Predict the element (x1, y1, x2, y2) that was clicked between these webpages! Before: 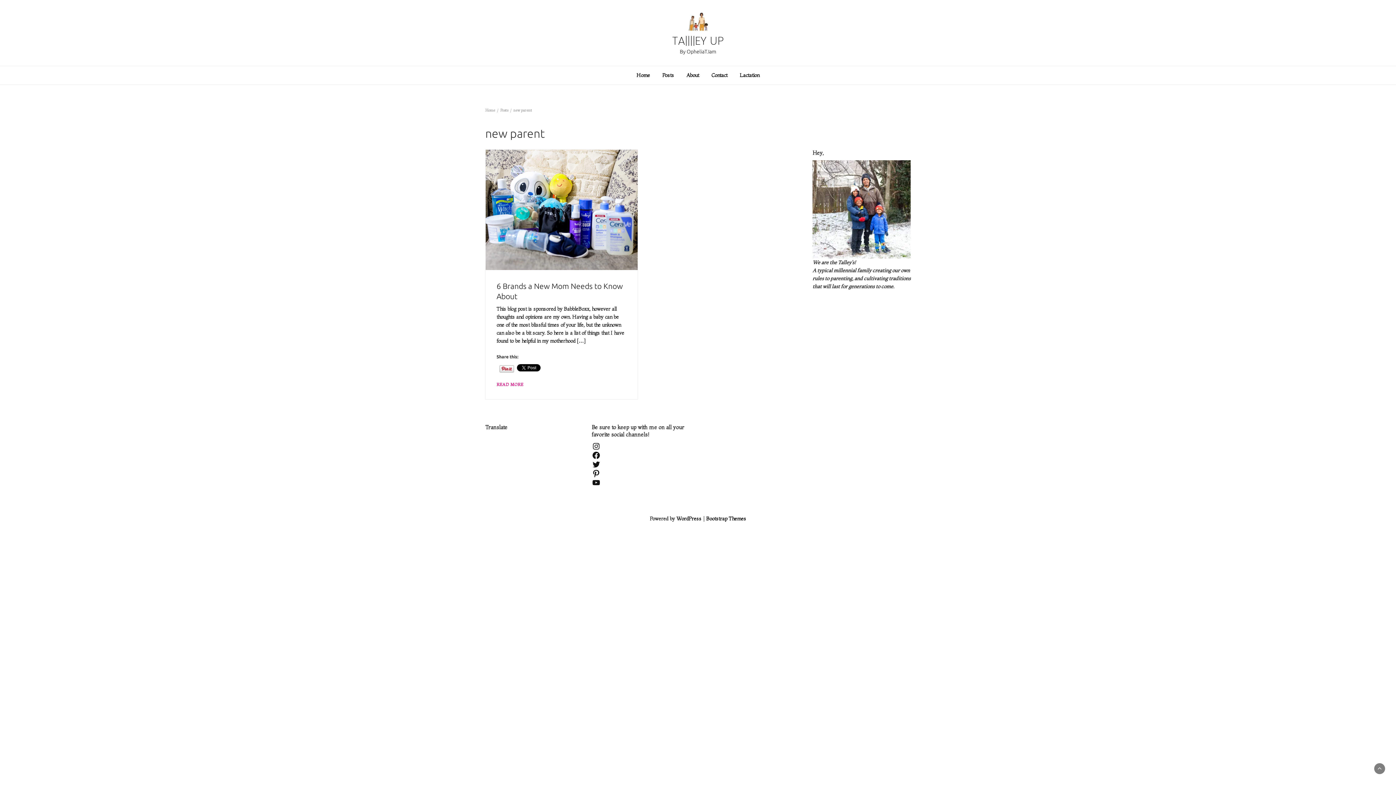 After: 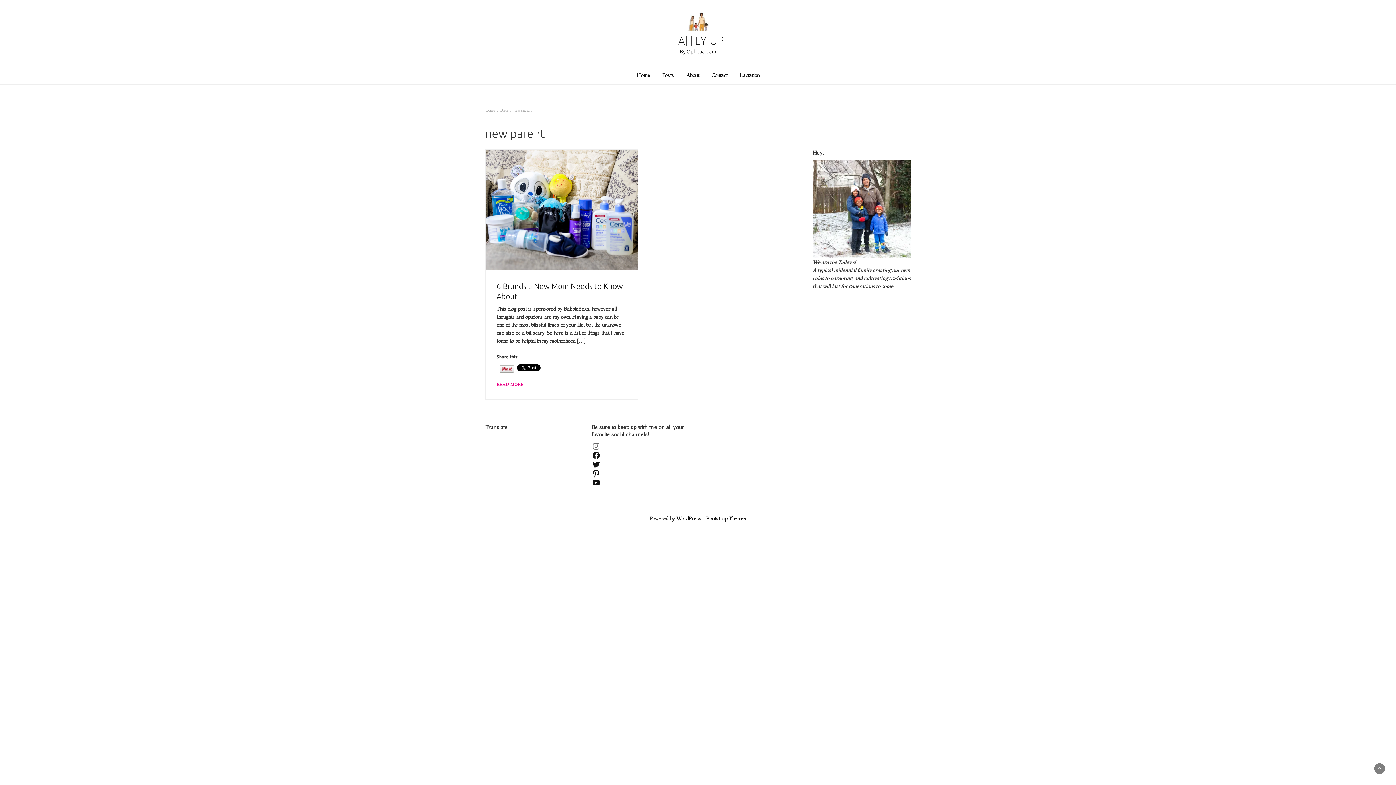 Action: label: Instagram bbox: (591, 442, 600, 450)